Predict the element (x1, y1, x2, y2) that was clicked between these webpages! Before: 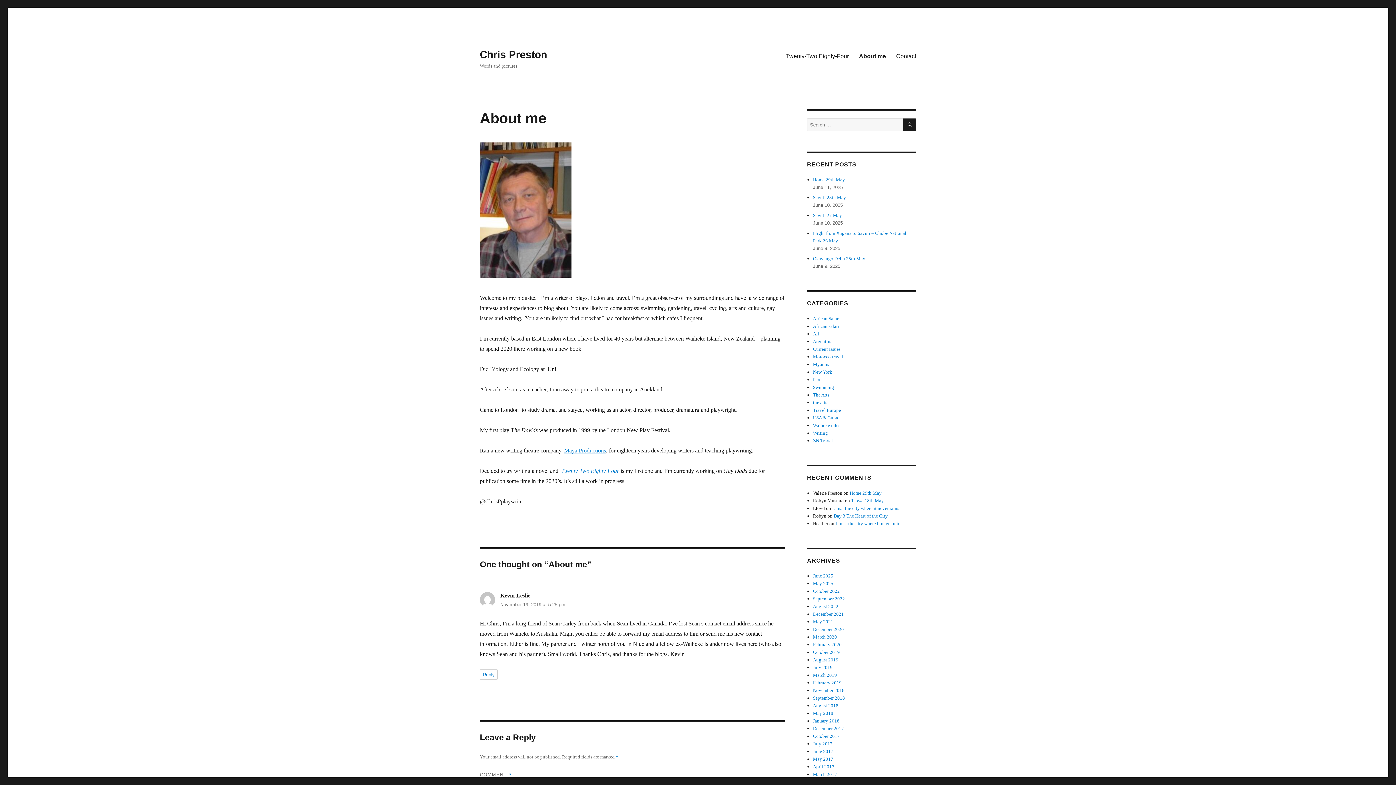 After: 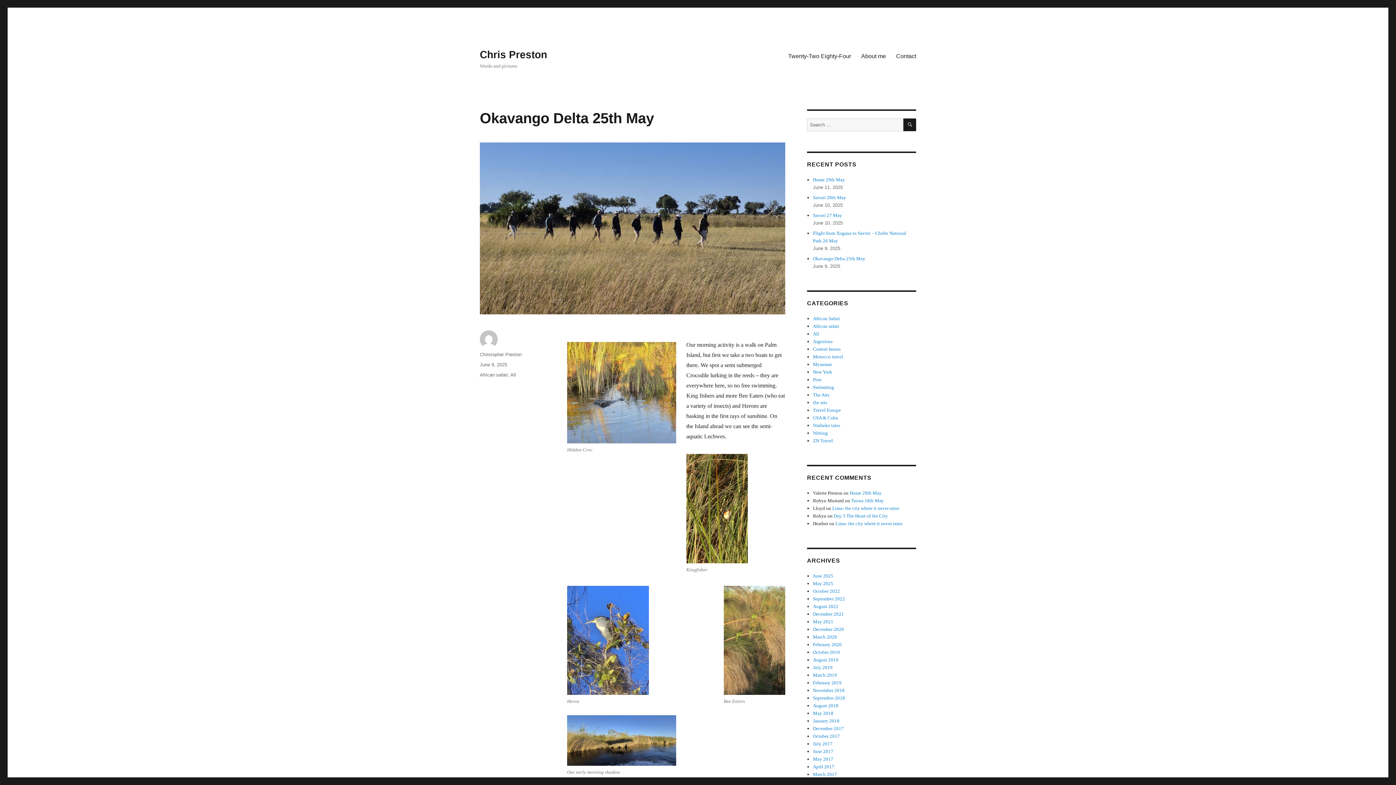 Action: label: Okavango Delta 25th May bbox: (813, 256, 865, 261)